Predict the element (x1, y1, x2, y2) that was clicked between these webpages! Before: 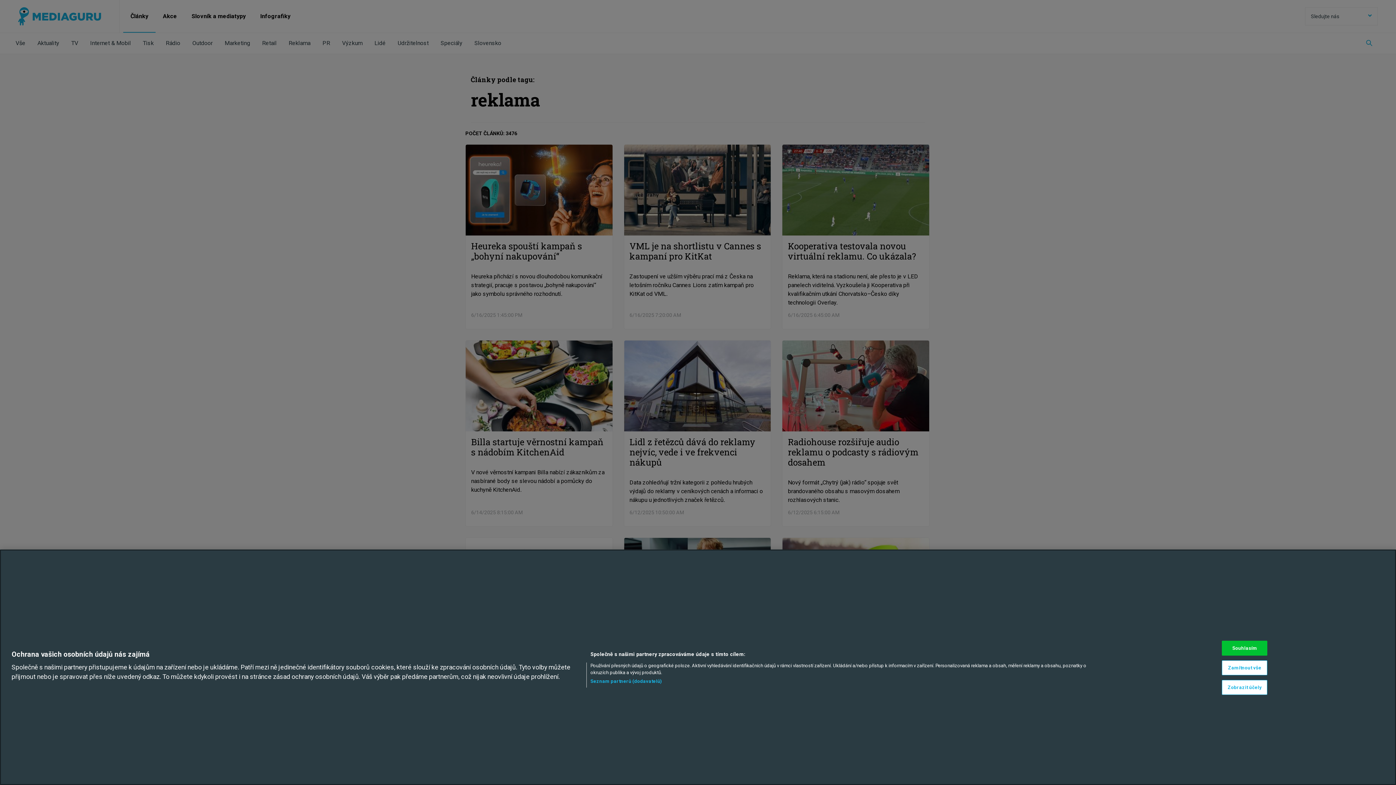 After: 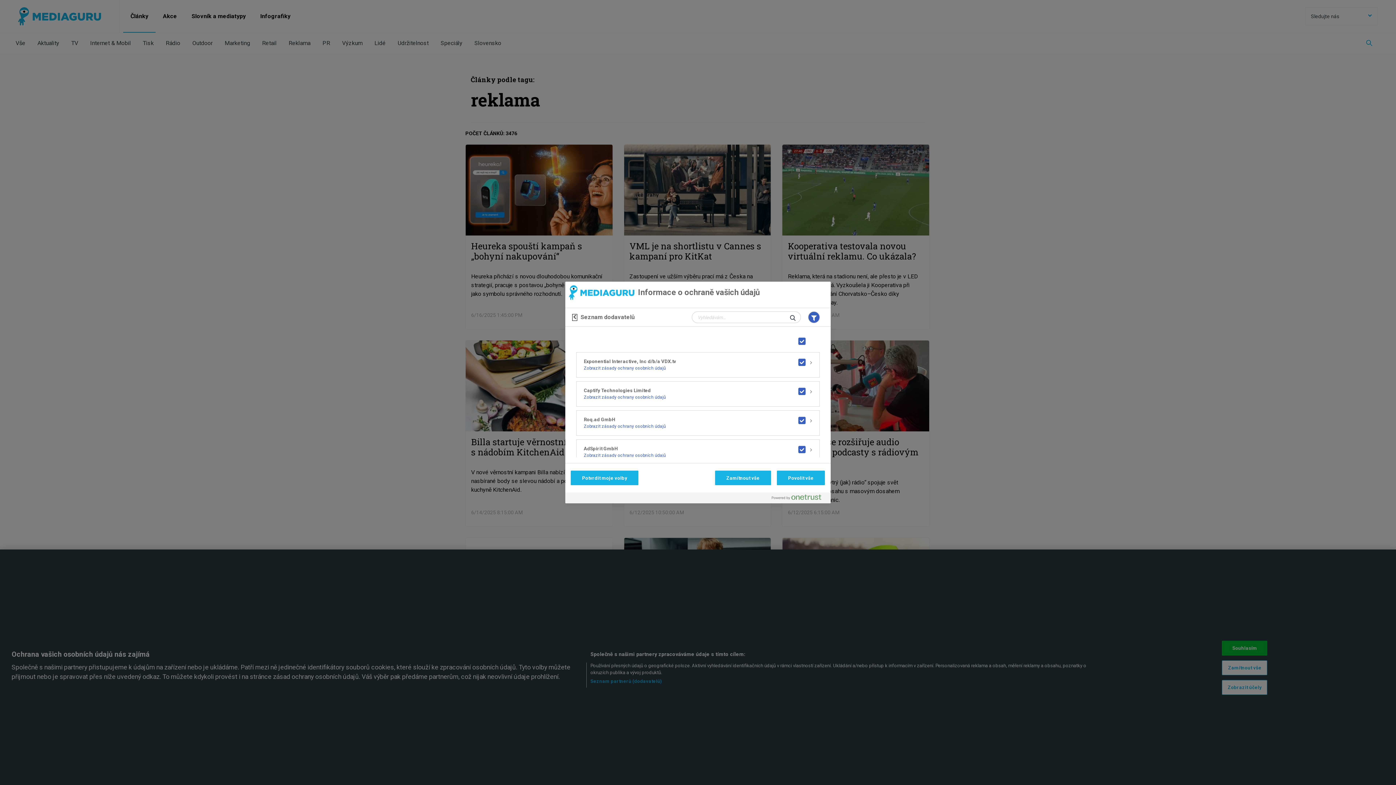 Action: bbox: (590, 678, 662, 684) label: Seznam partnerů (dodavatelů)